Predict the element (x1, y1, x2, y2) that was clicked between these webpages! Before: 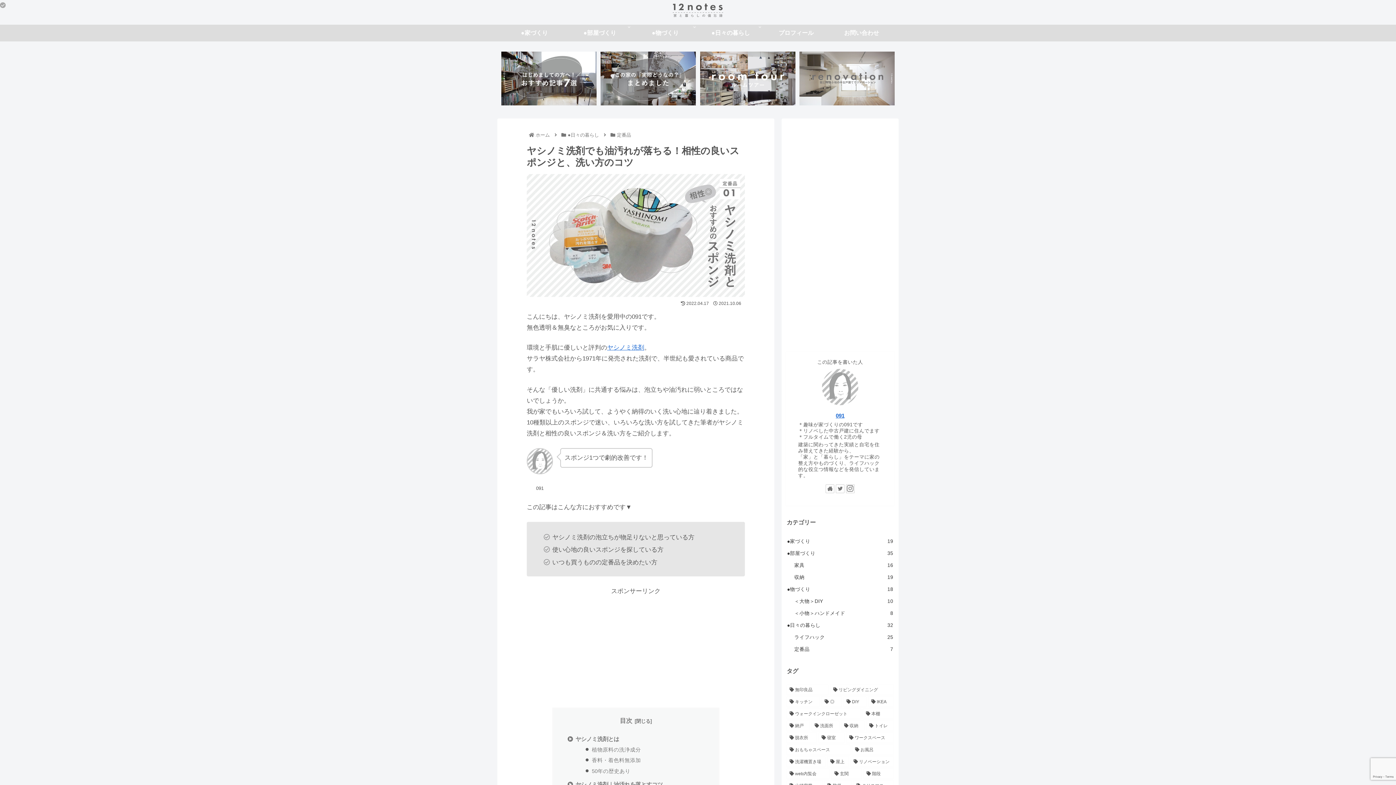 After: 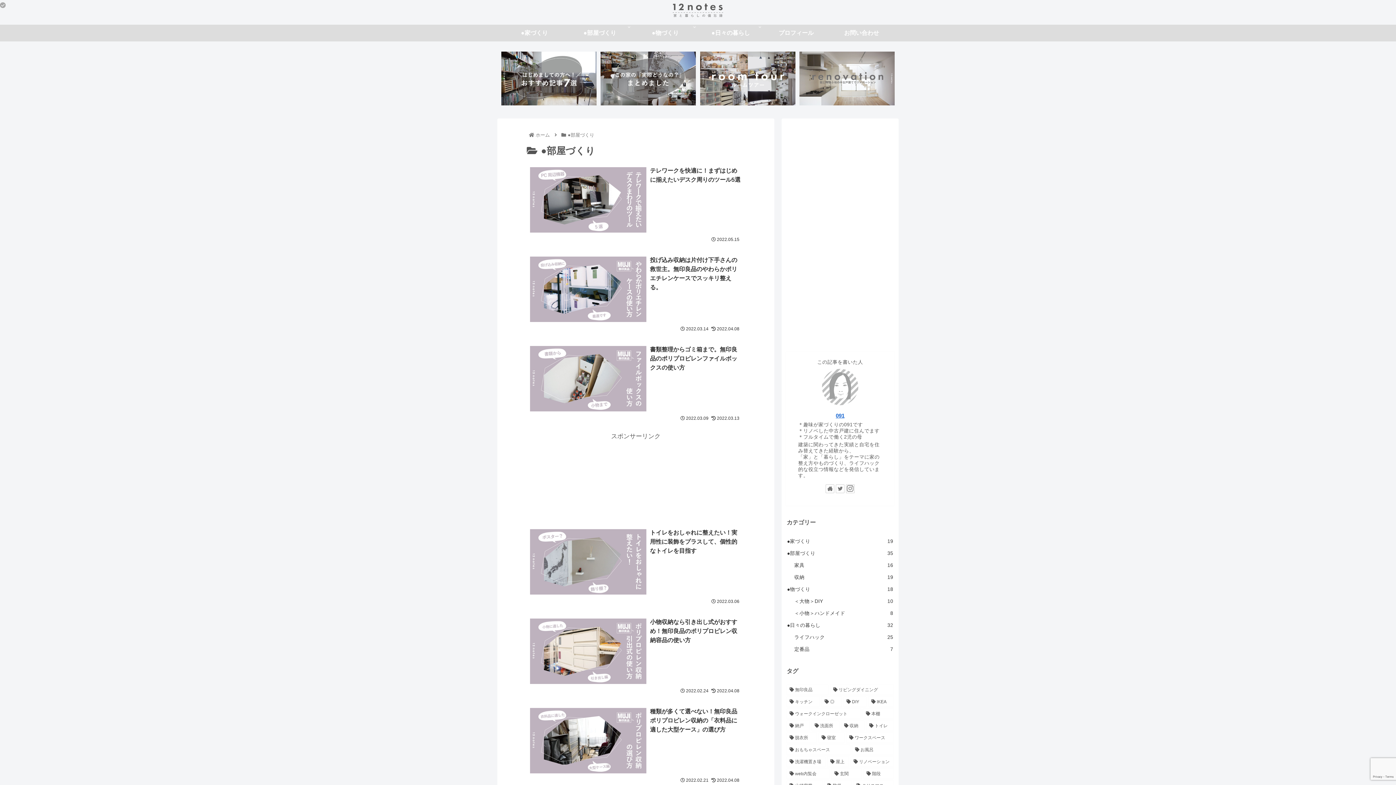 Action: label: ●部屋づくり
35 bbox: (785, 329, 894, 341)